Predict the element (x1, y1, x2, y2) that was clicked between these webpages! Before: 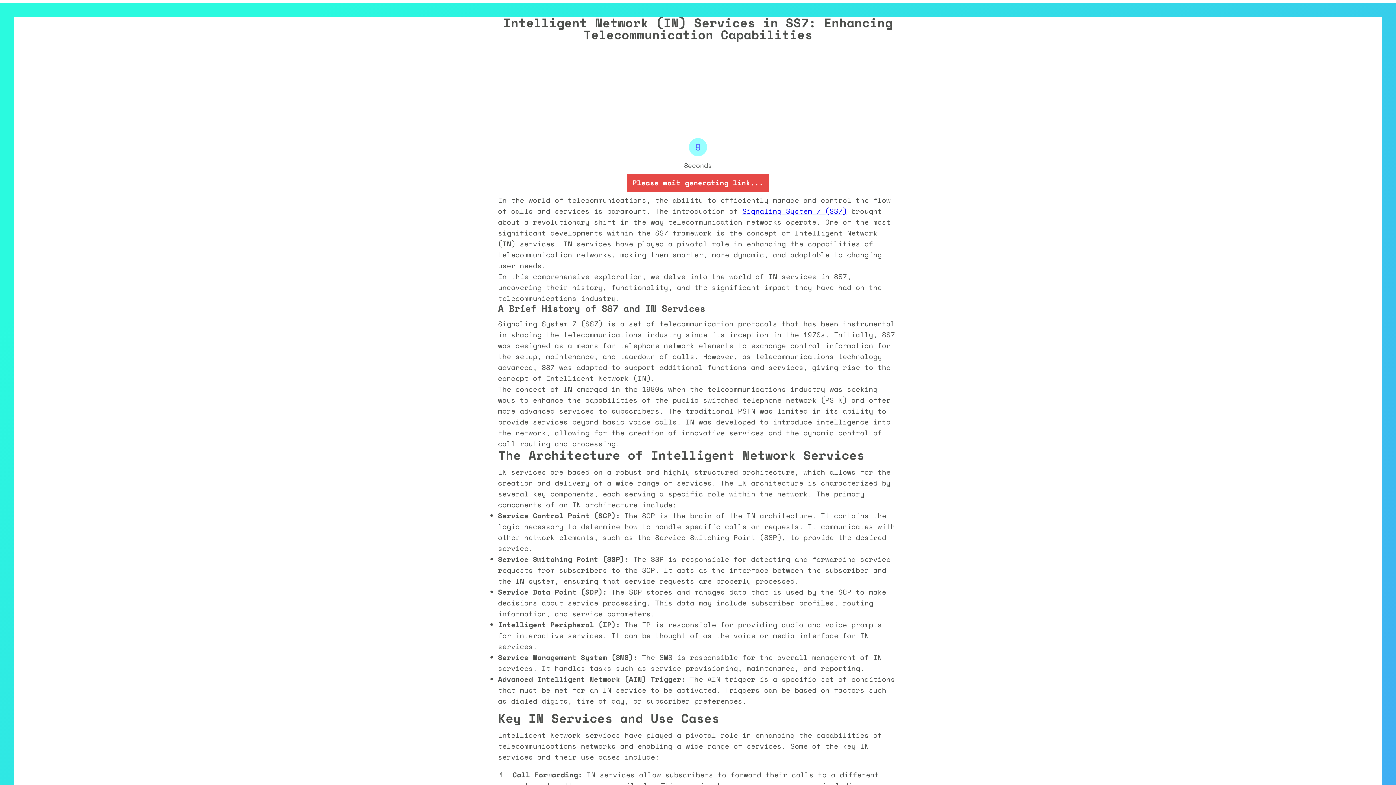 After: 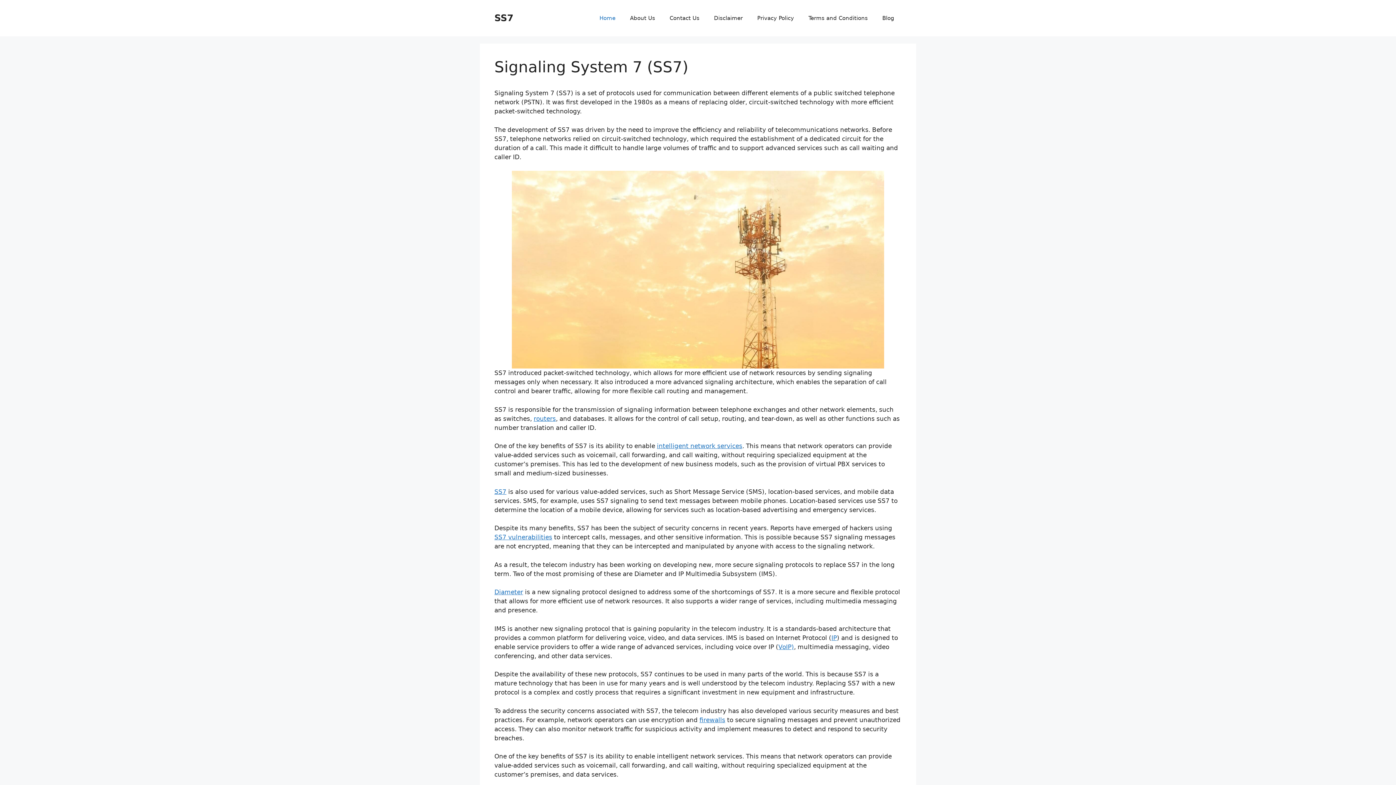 Action: label: Signaling System 7 (SS7) bbox: (742, 206, 847, 216)